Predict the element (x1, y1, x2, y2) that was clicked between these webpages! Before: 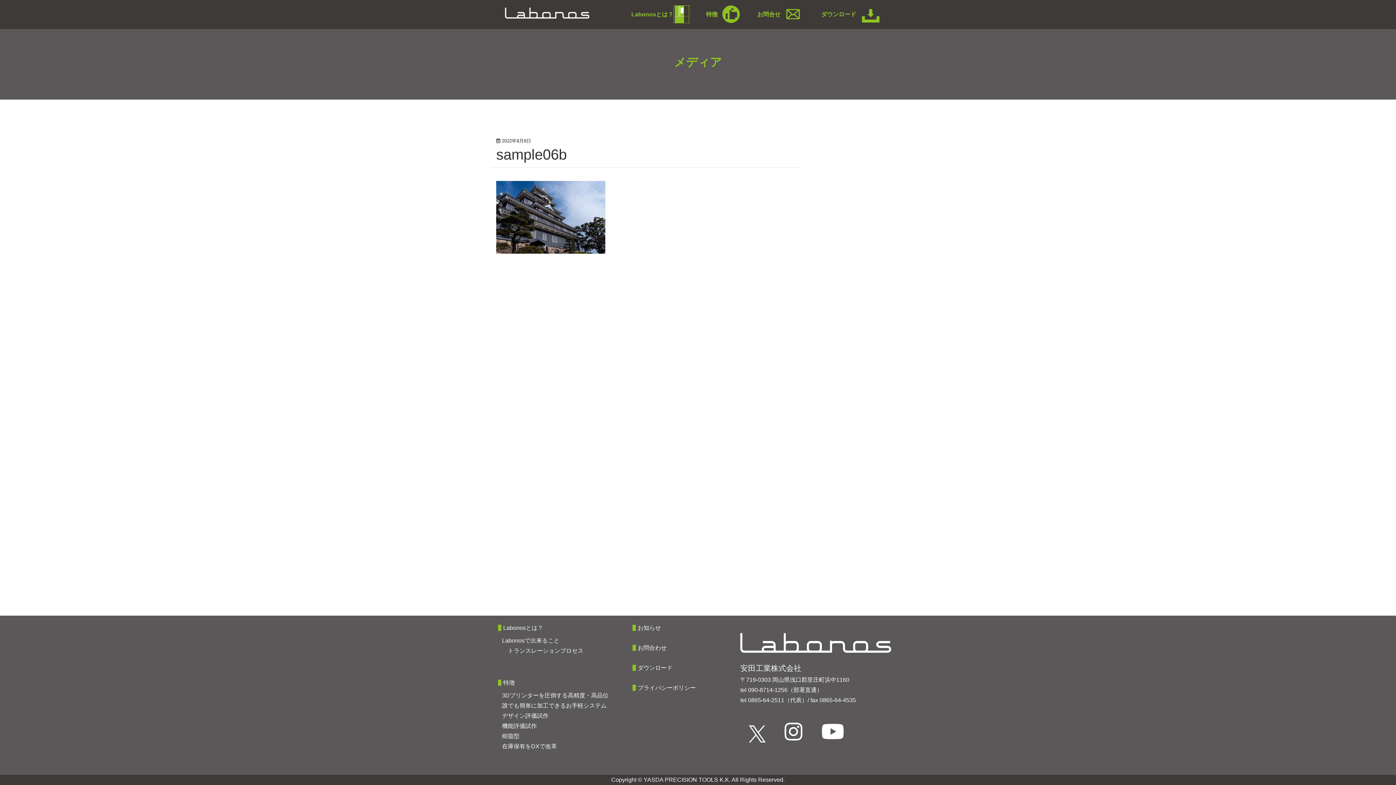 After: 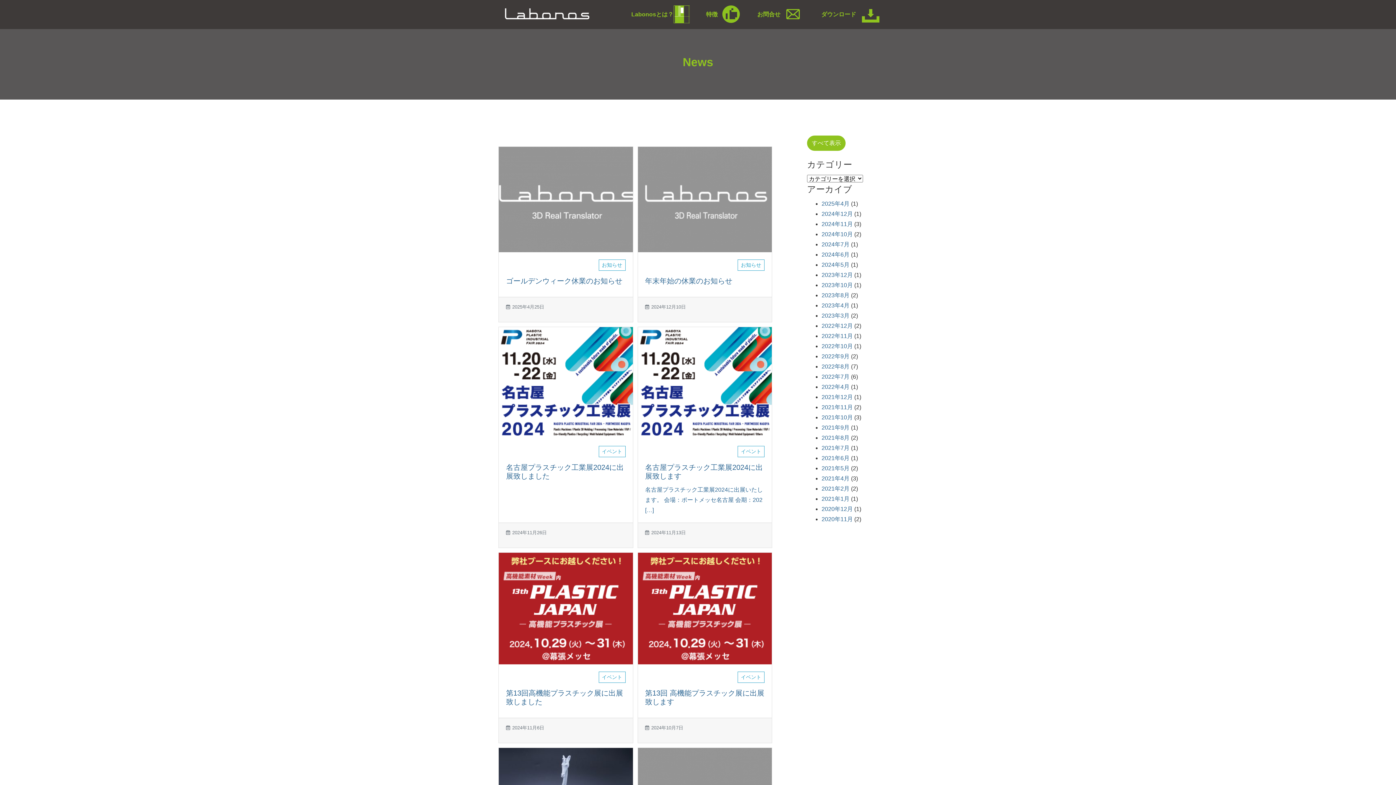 Action: bbox: (637, 625, 661, 631) label: お知らせ